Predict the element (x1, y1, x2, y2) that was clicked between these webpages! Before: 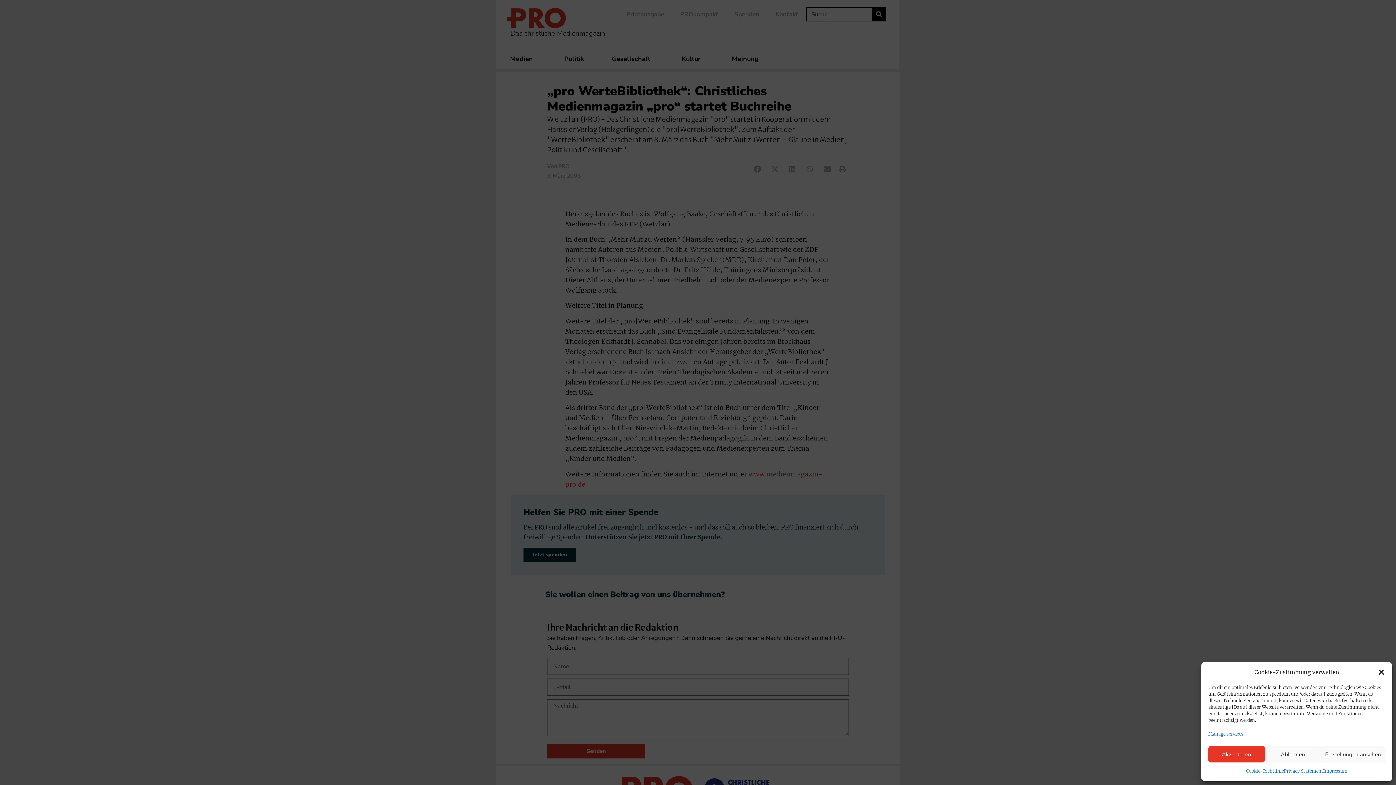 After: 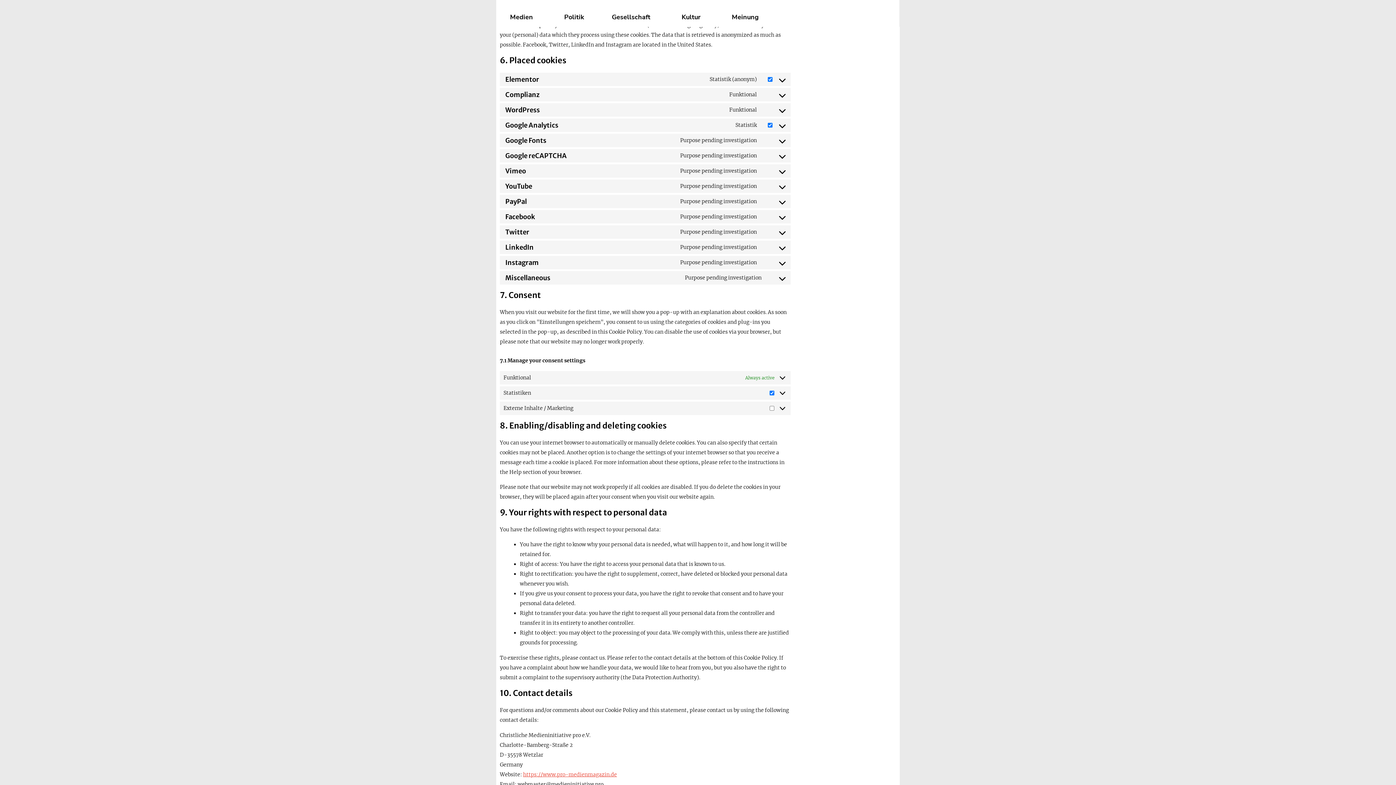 Action: bbox: (1208, 729, 1243, 739) label: Manage services